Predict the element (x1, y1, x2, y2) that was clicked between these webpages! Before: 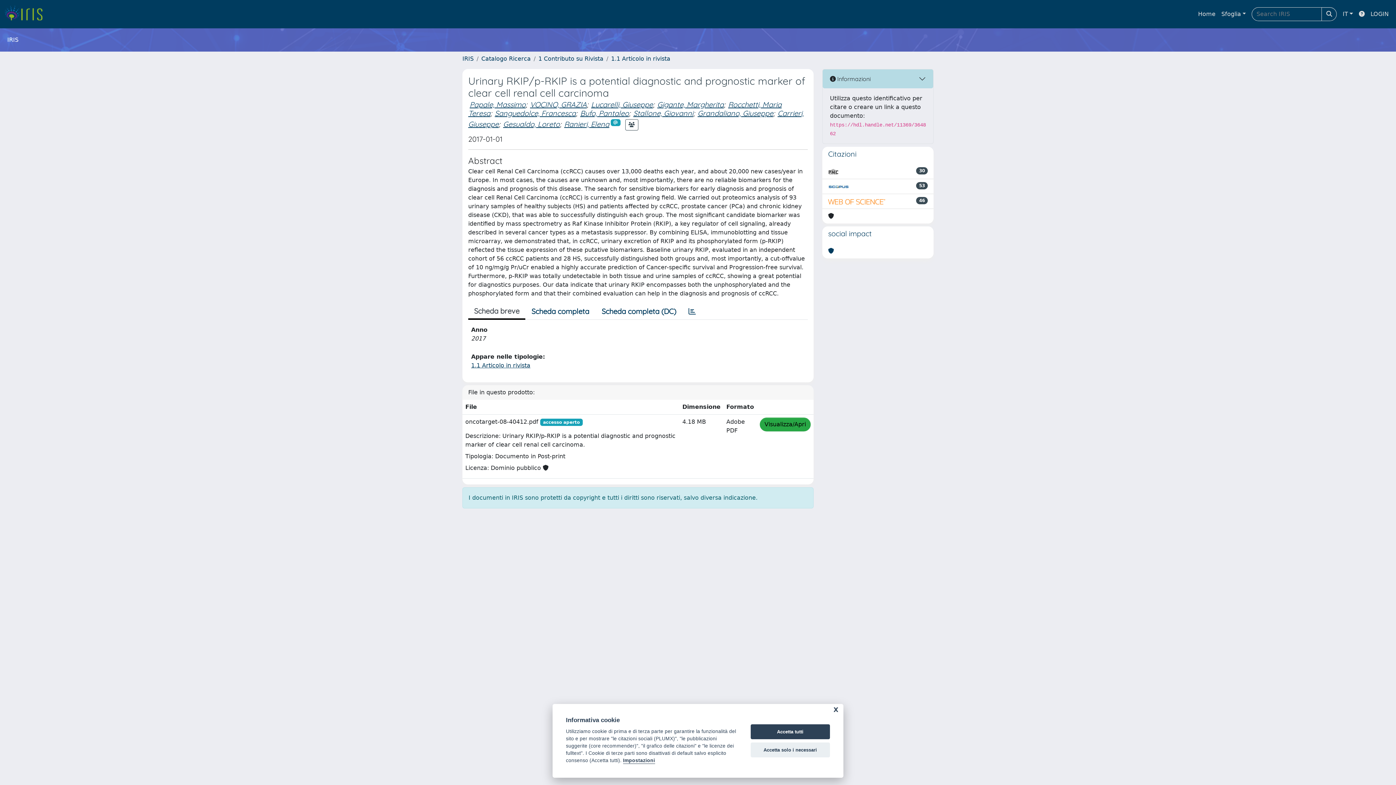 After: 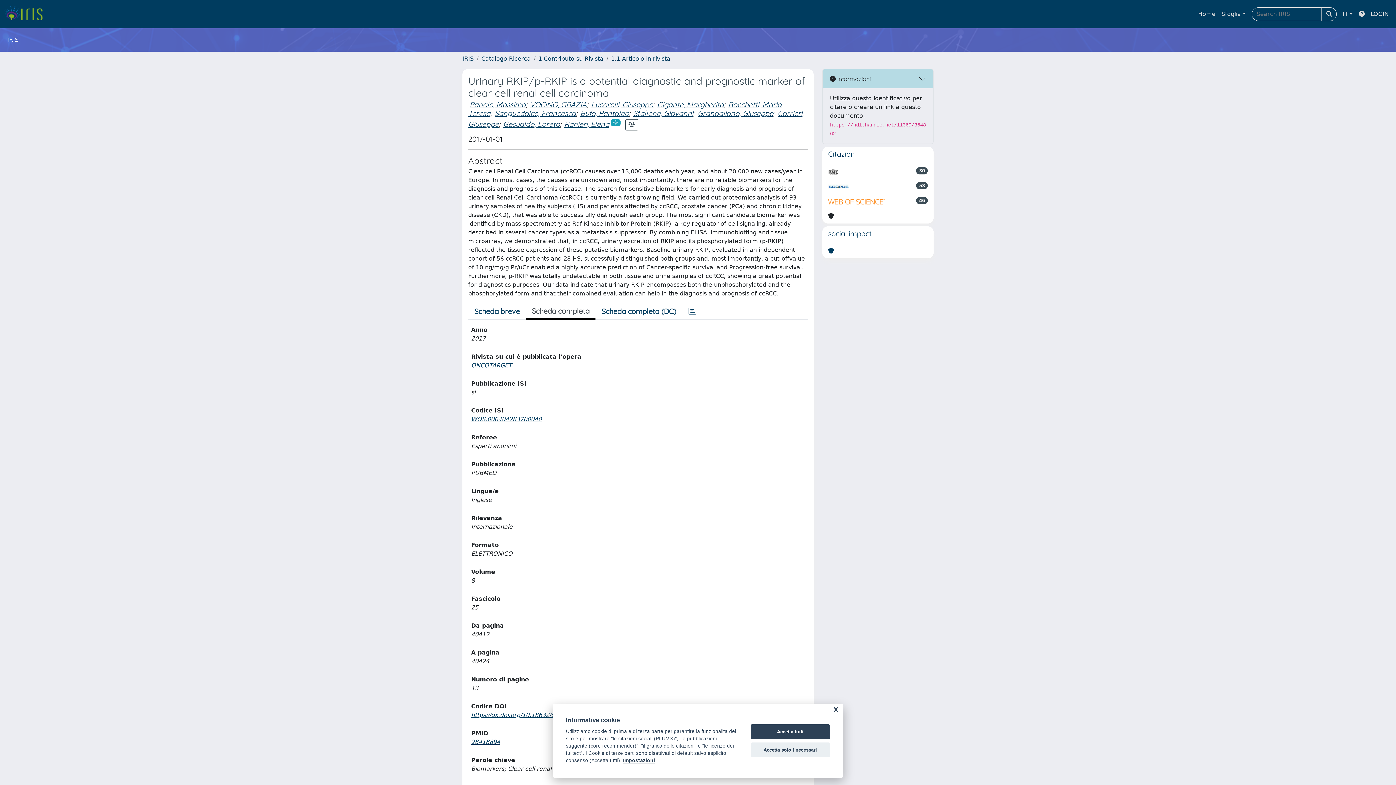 Action: bbox: (525, 304, 595, 319) label: Scheda completa